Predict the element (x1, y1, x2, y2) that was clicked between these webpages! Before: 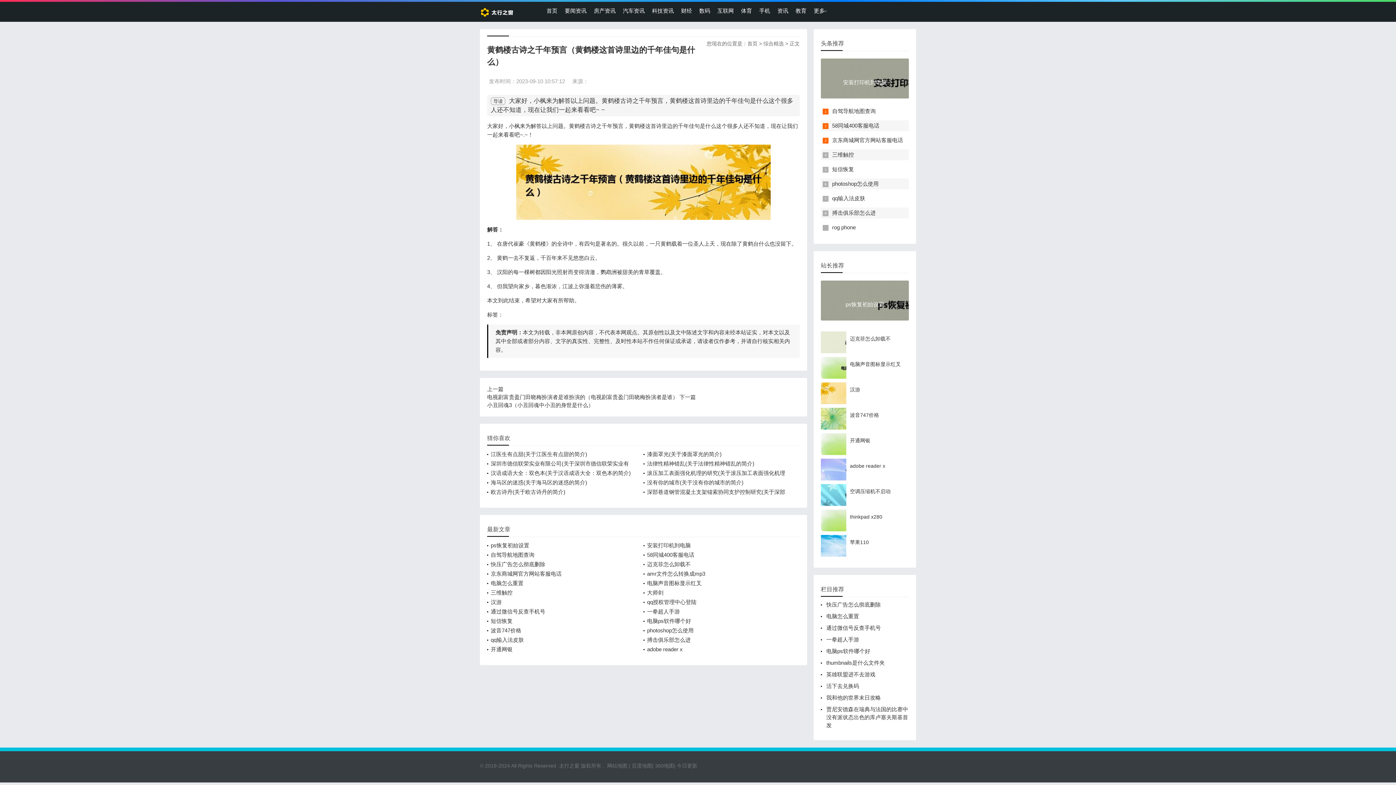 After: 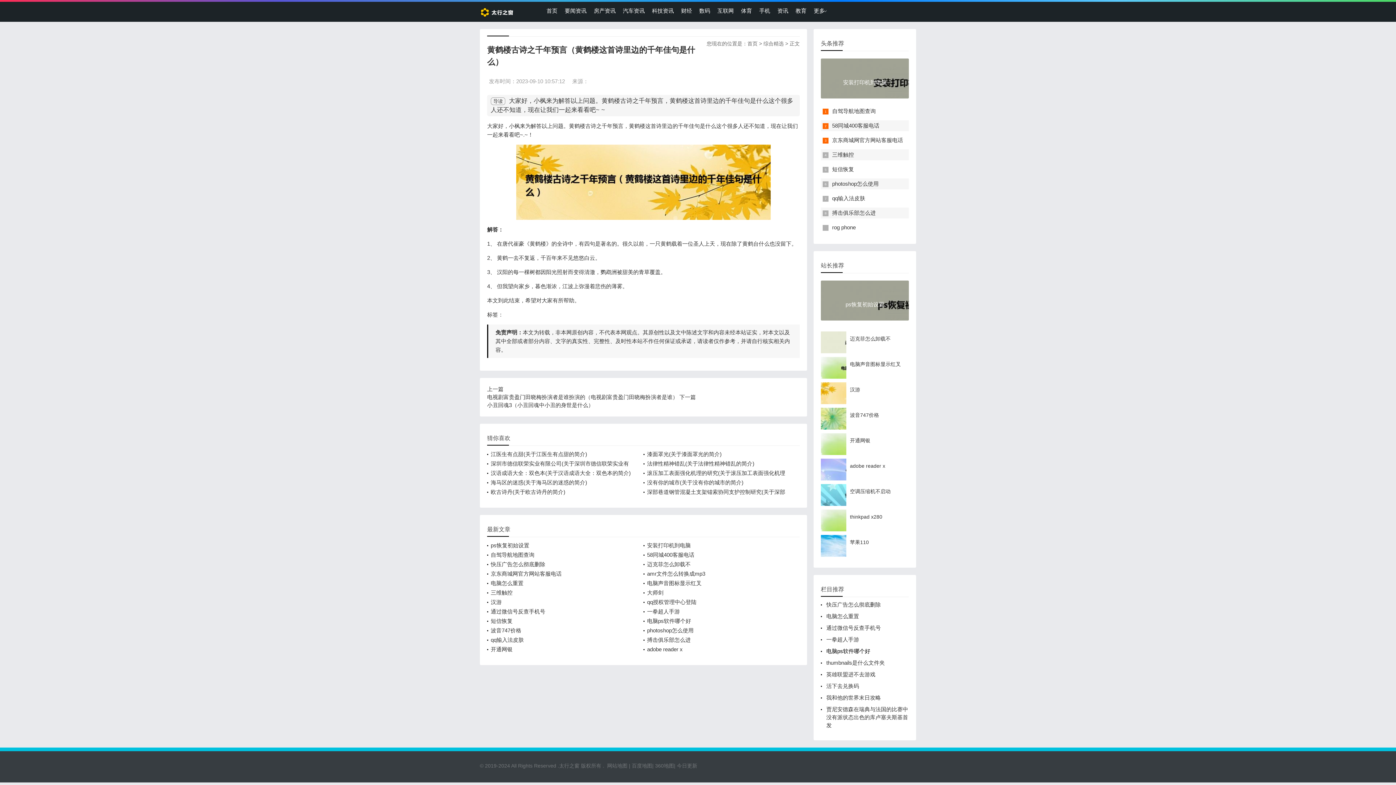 Action: label: 电脑ps软件哪个好 bbox: (826, 648, 870, 654)